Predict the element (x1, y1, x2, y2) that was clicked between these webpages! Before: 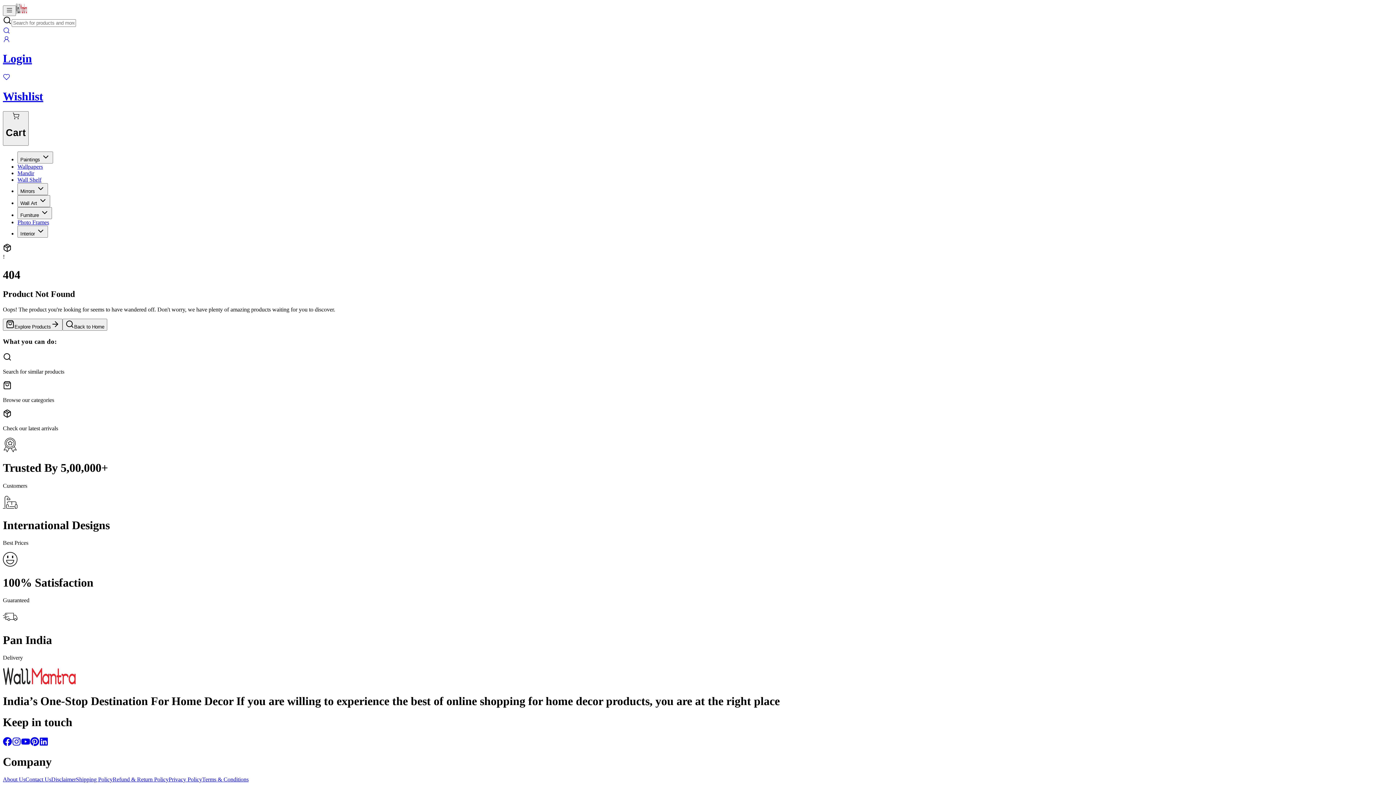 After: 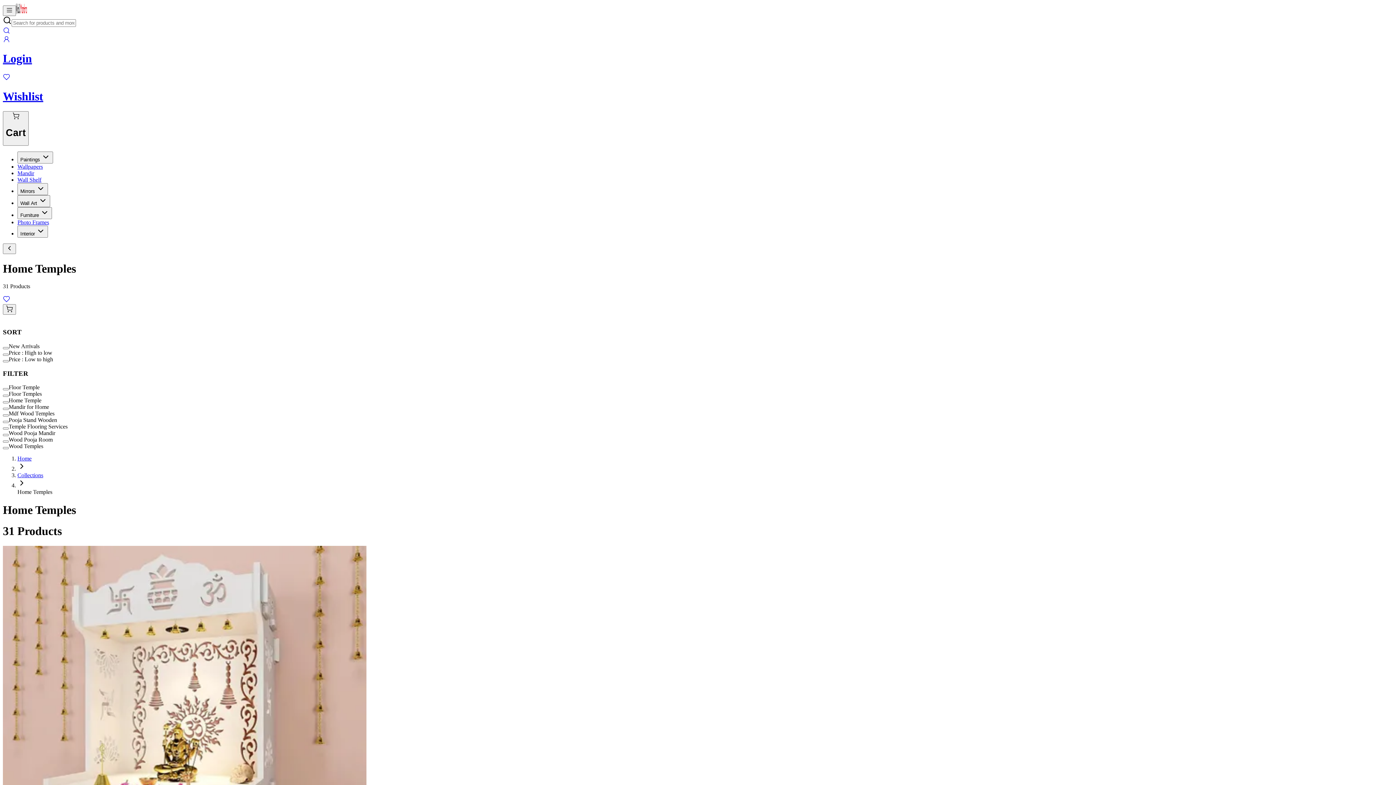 Action: label: Mandir bbox: (17, 170, 34, 176)